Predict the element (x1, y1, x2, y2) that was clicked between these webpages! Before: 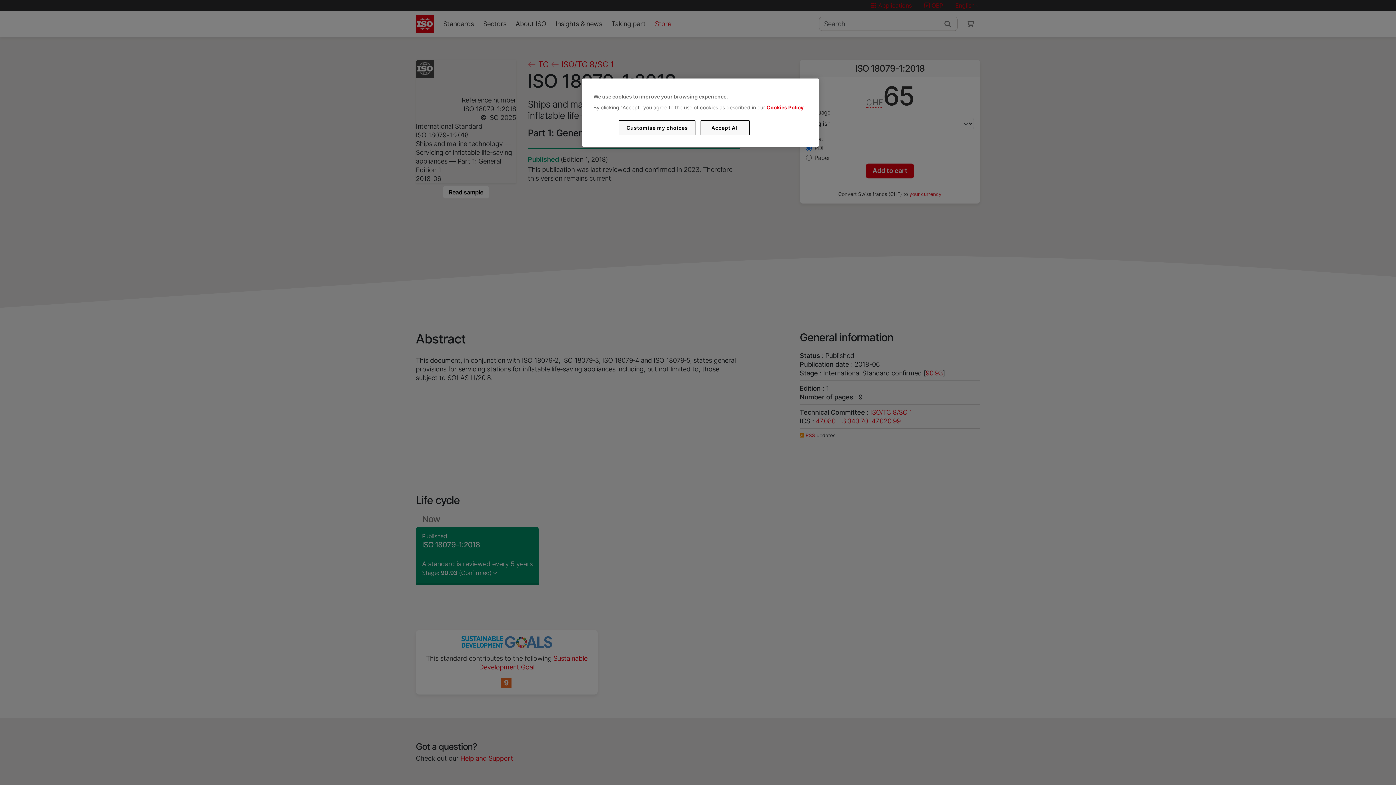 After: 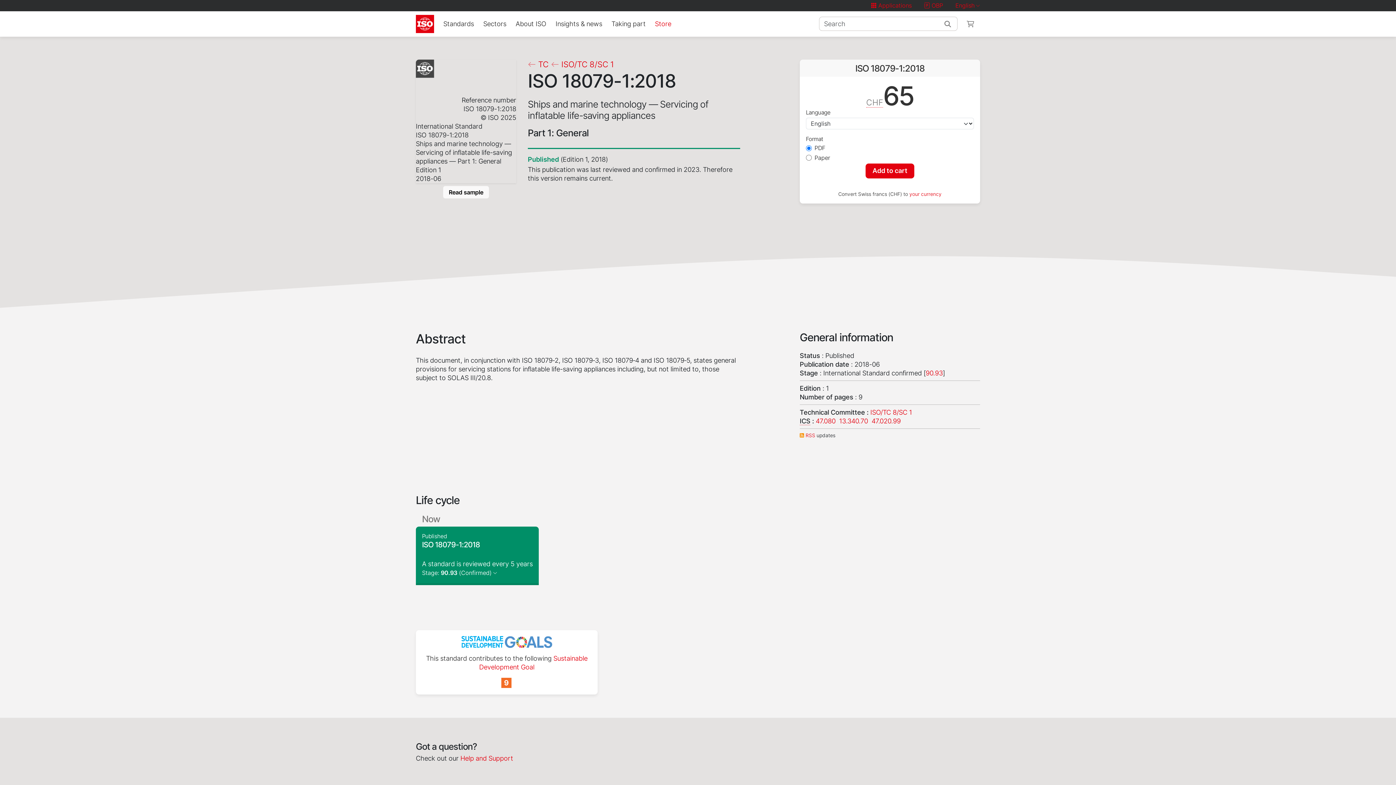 Action: bbox: (700, 120, 749, 135) label: Accept All